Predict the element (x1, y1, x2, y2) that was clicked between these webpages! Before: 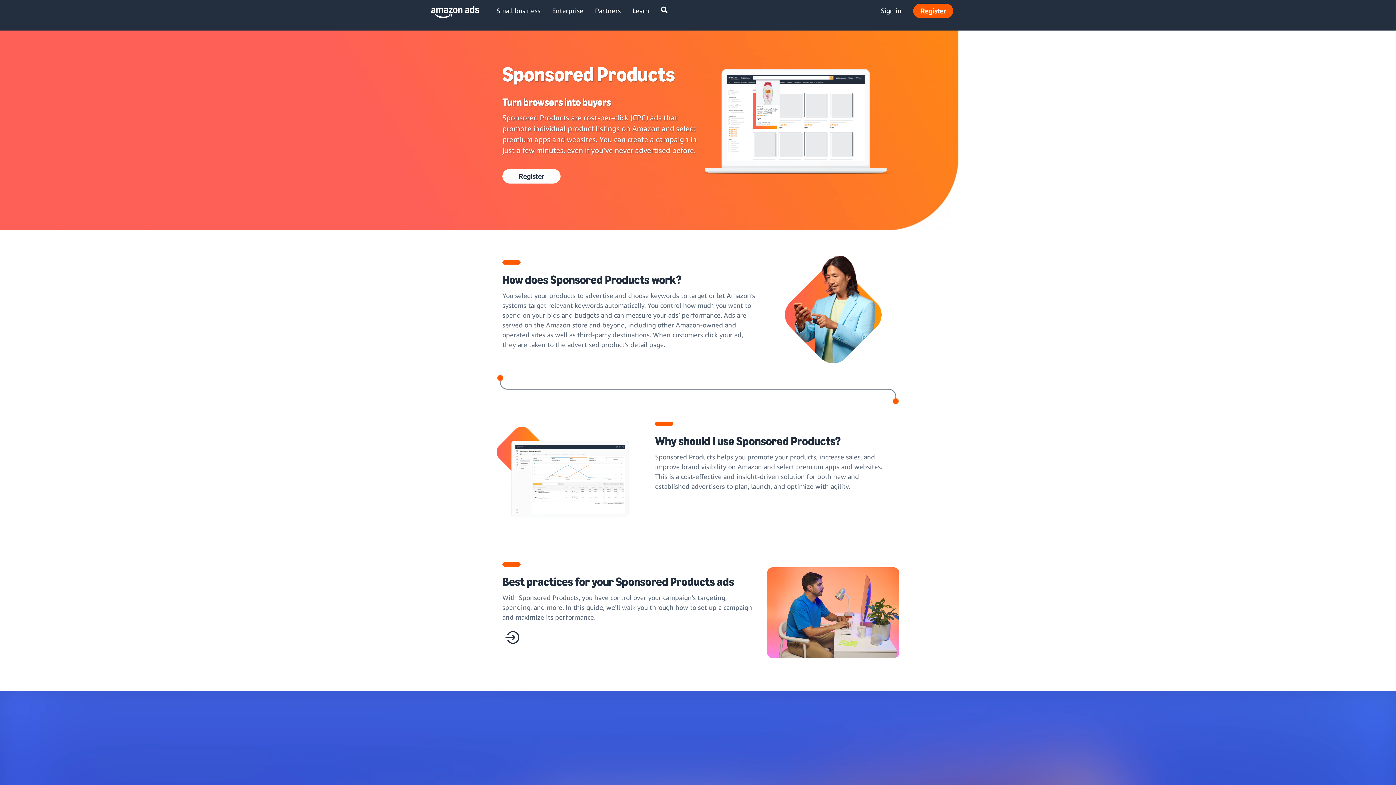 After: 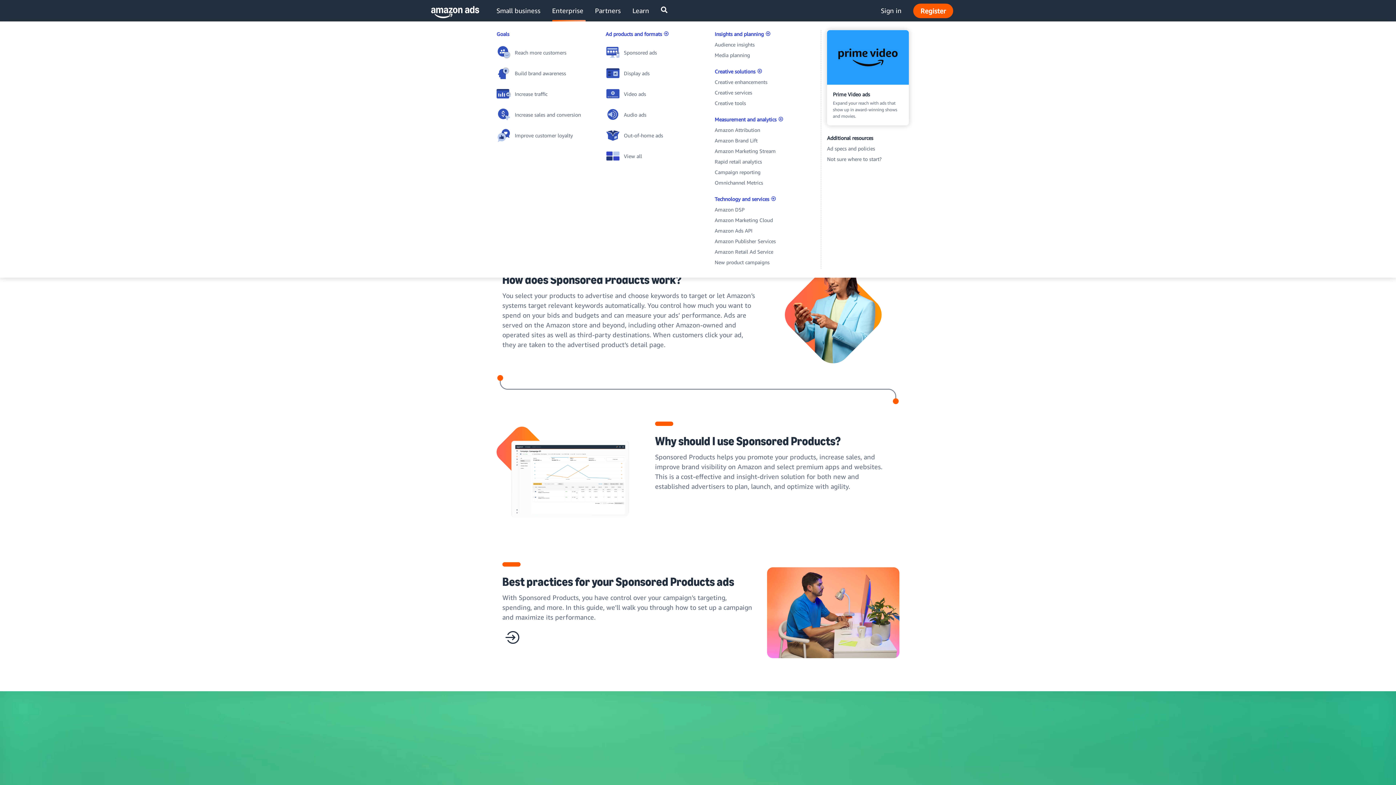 Action: label: Enterprise bbox: (552, 5, 583, 15)